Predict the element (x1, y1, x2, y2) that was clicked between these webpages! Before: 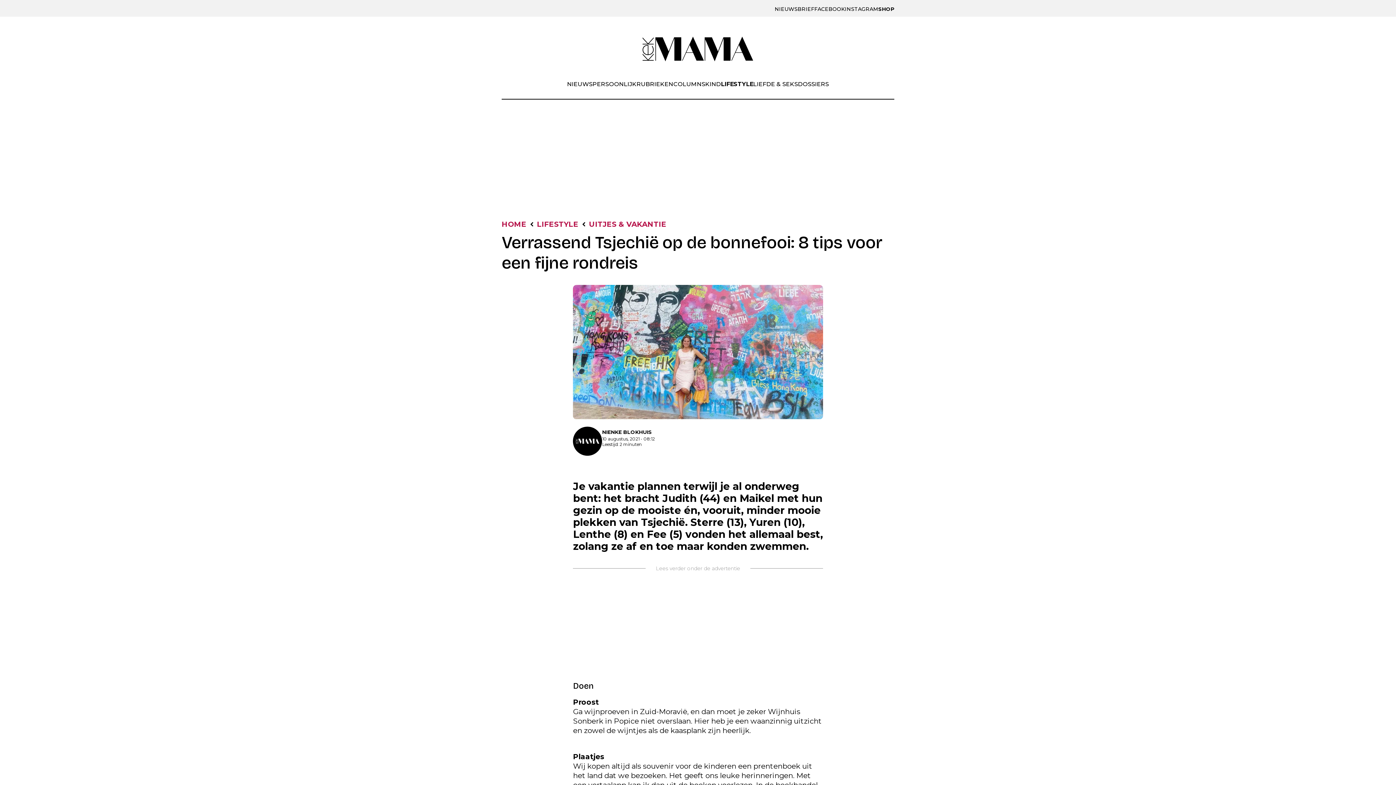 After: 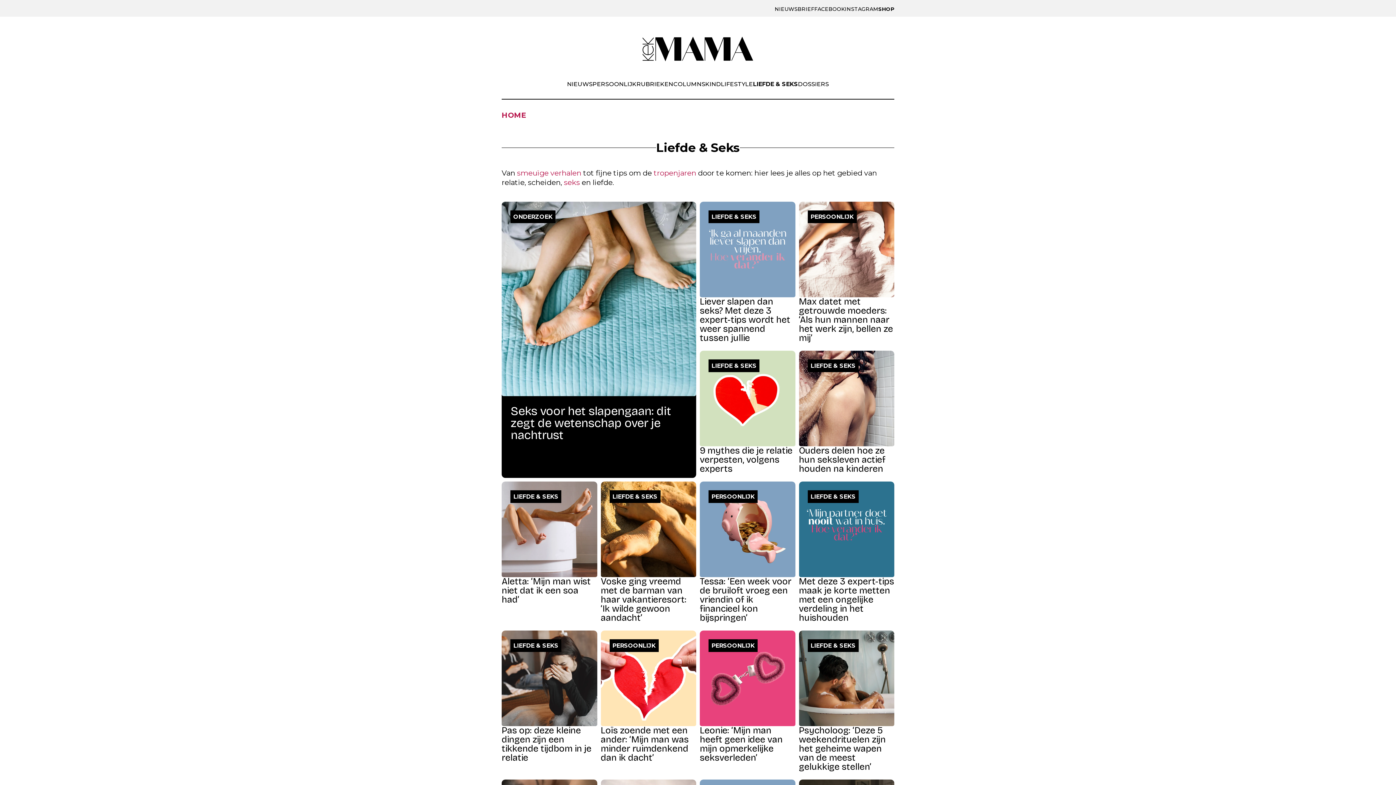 Action: label: LIEFDE & SEKS bbox: (753, 80, 798, 87)